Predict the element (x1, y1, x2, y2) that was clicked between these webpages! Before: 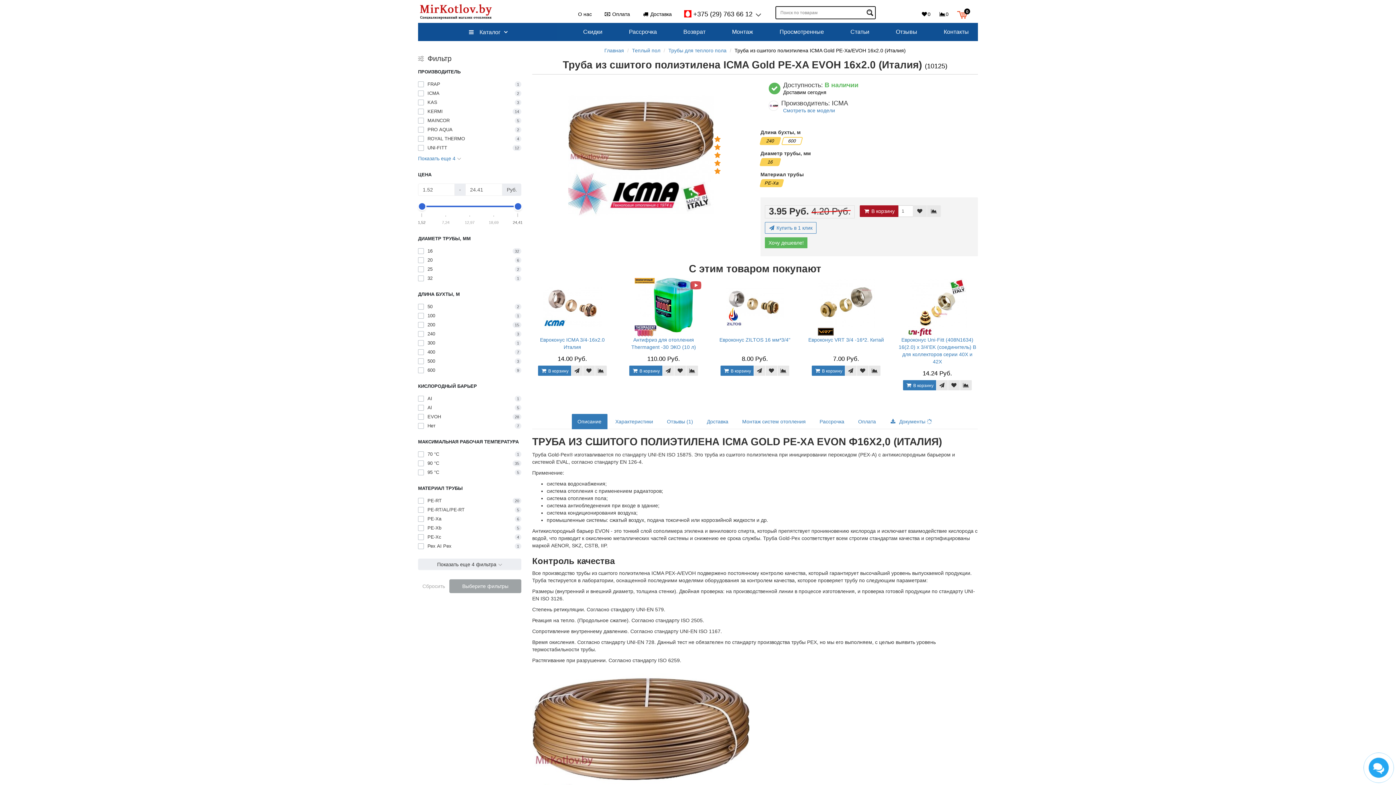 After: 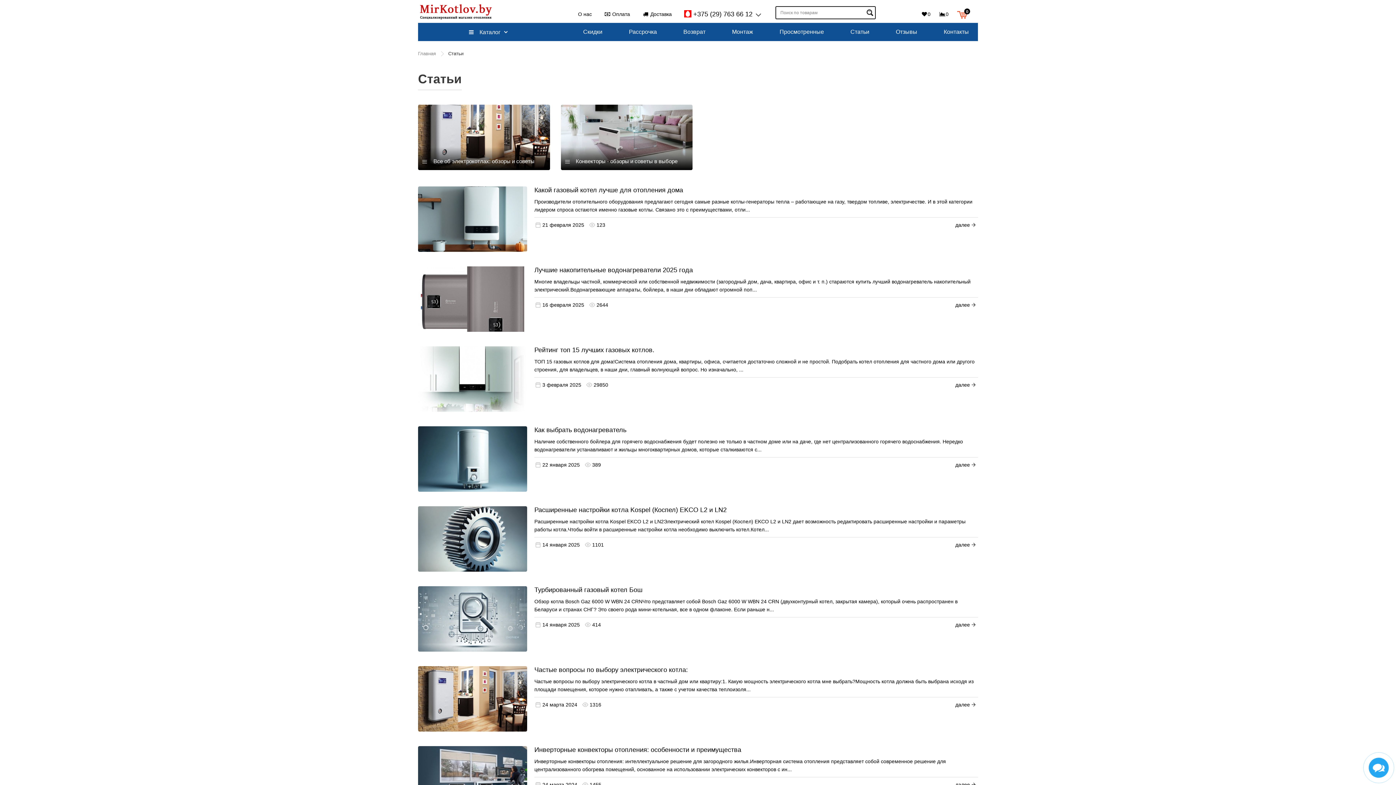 Action: label: Статьи bbox: (847, 22, 873, 41)